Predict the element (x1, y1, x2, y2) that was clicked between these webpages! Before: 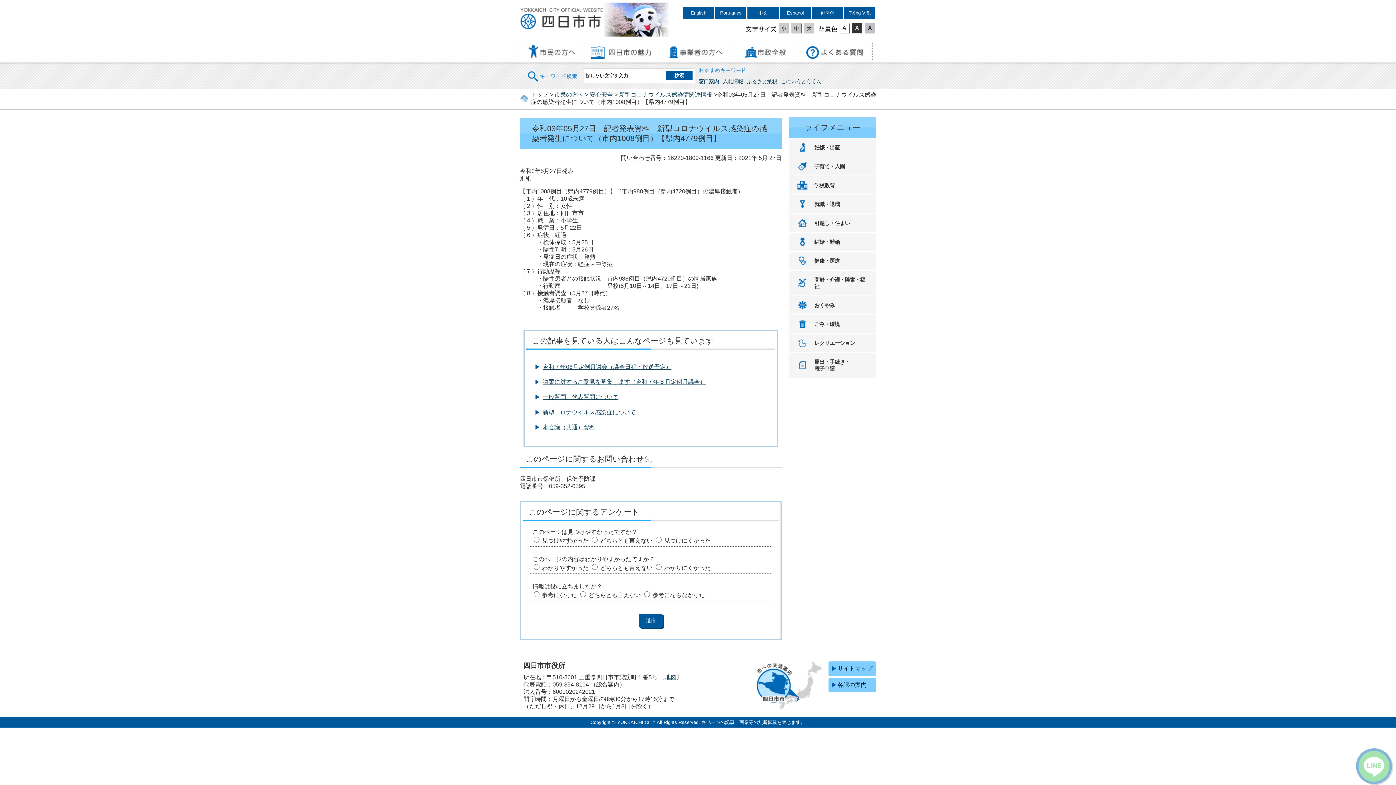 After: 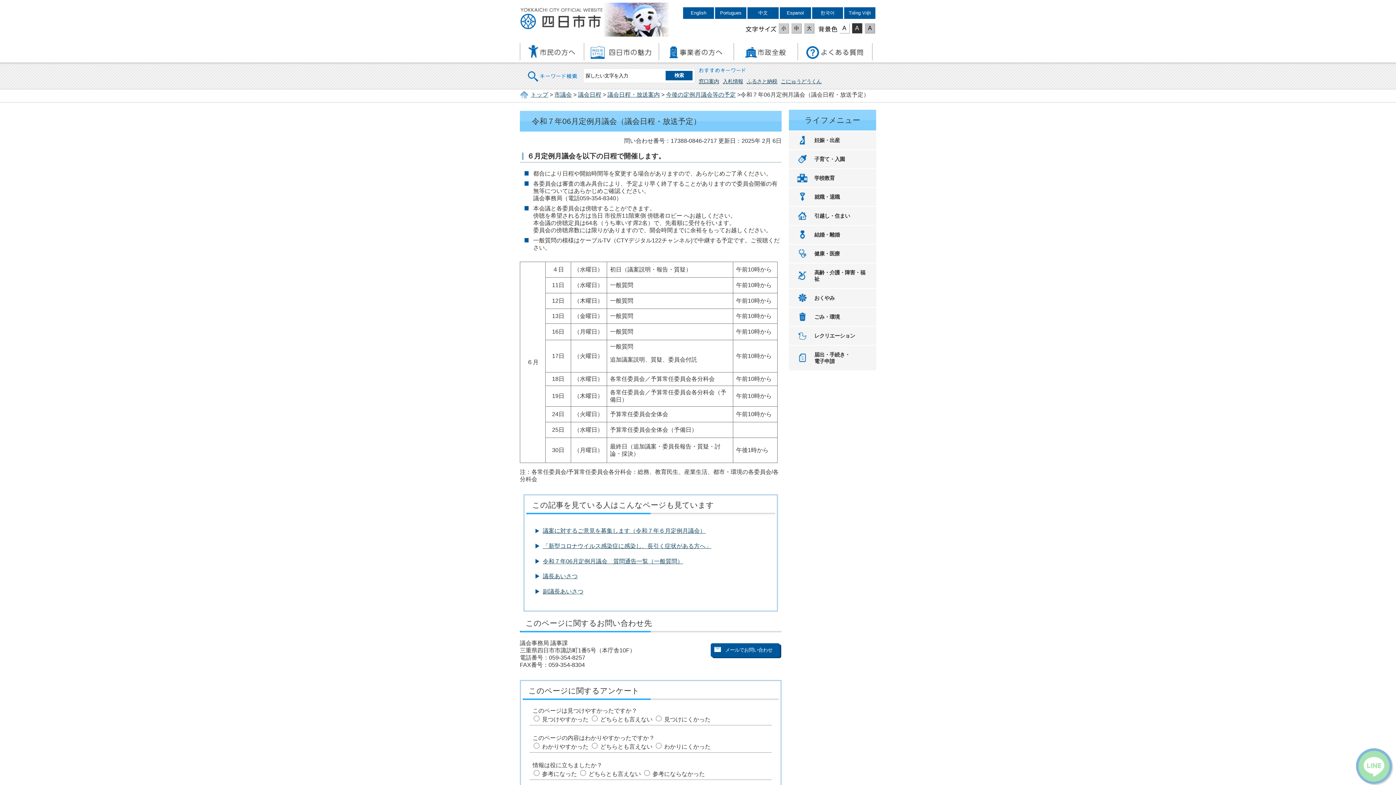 Action: label: 令和７年06月定例月議会（議会日程・放送予定） bbox: (542, 363, 671, 370)